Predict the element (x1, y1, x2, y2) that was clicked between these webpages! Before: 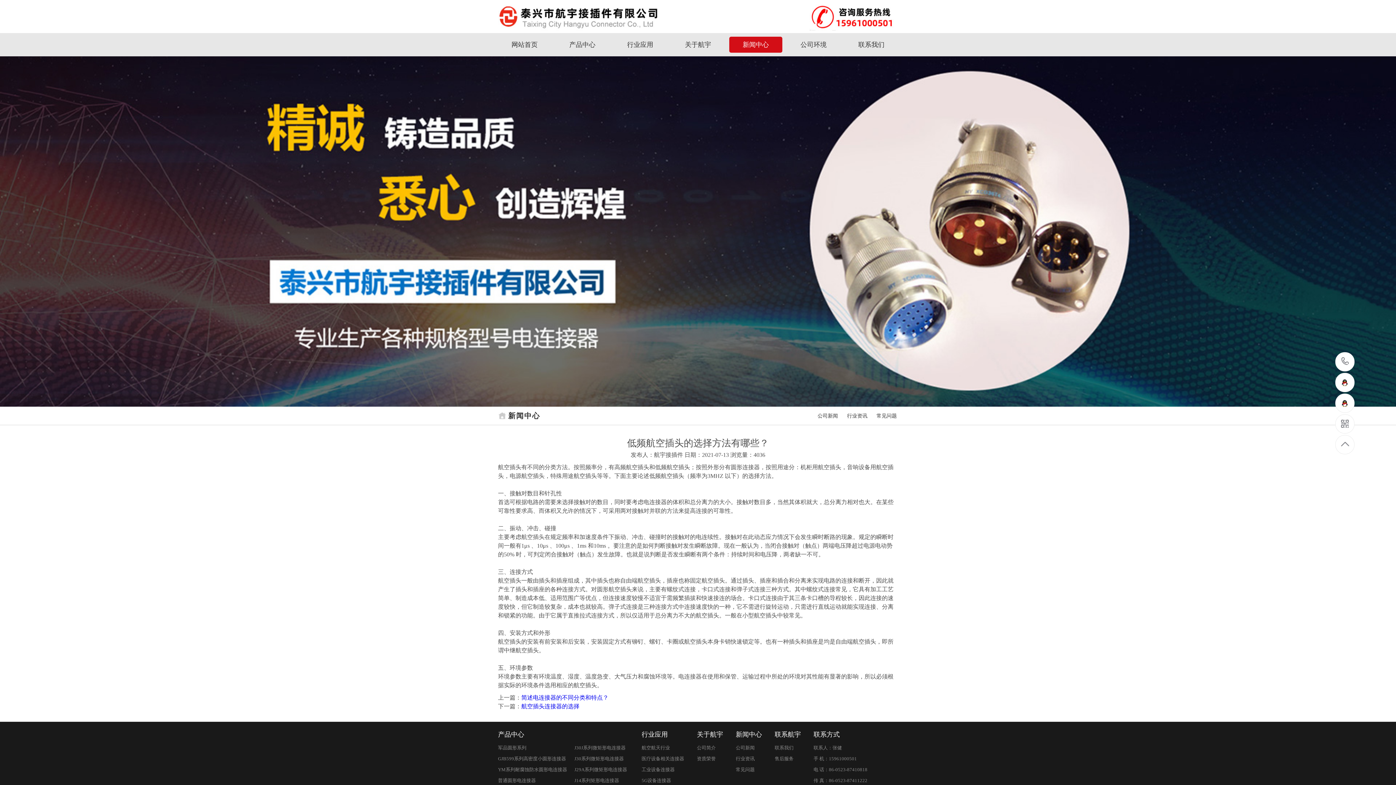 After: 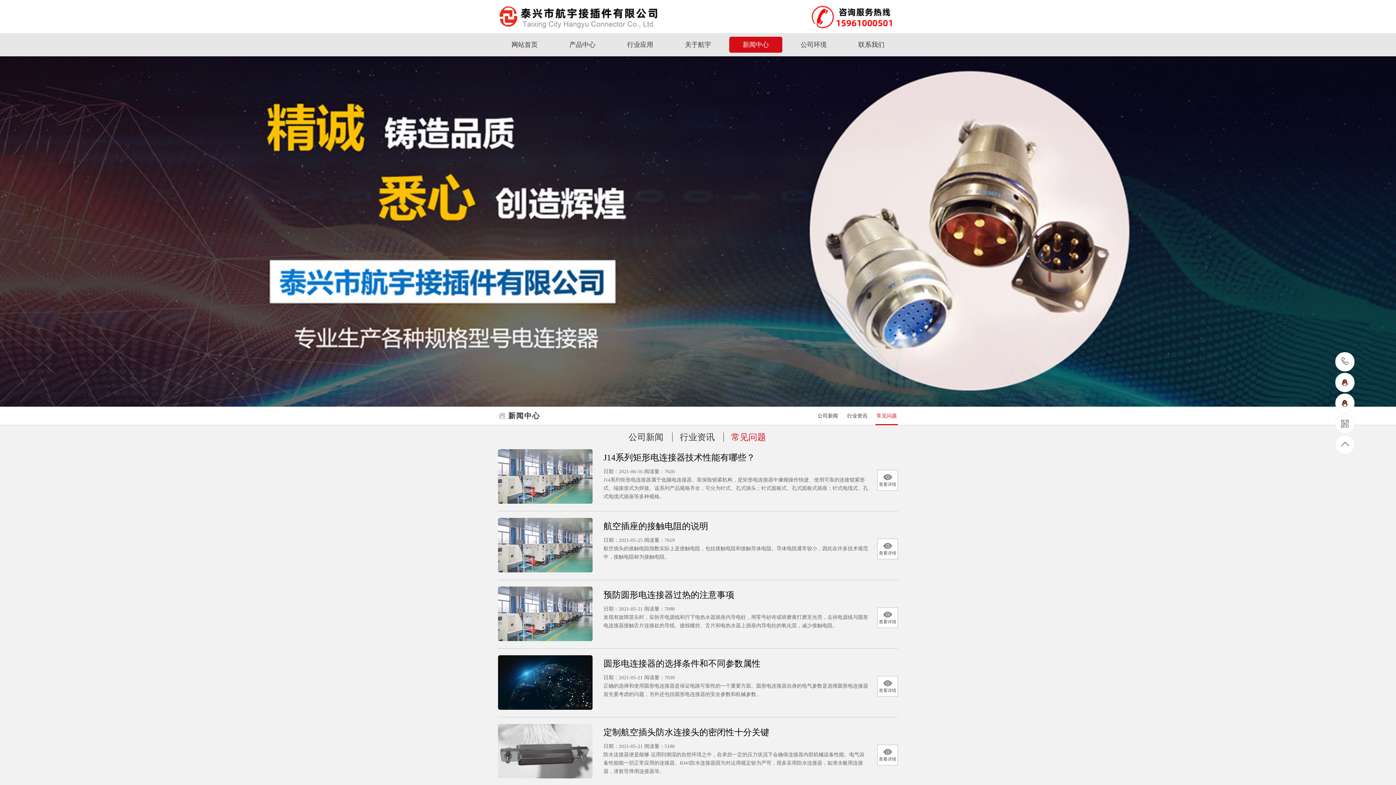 Action: bbox: (736, 764, 762, 775) label: 常见问题